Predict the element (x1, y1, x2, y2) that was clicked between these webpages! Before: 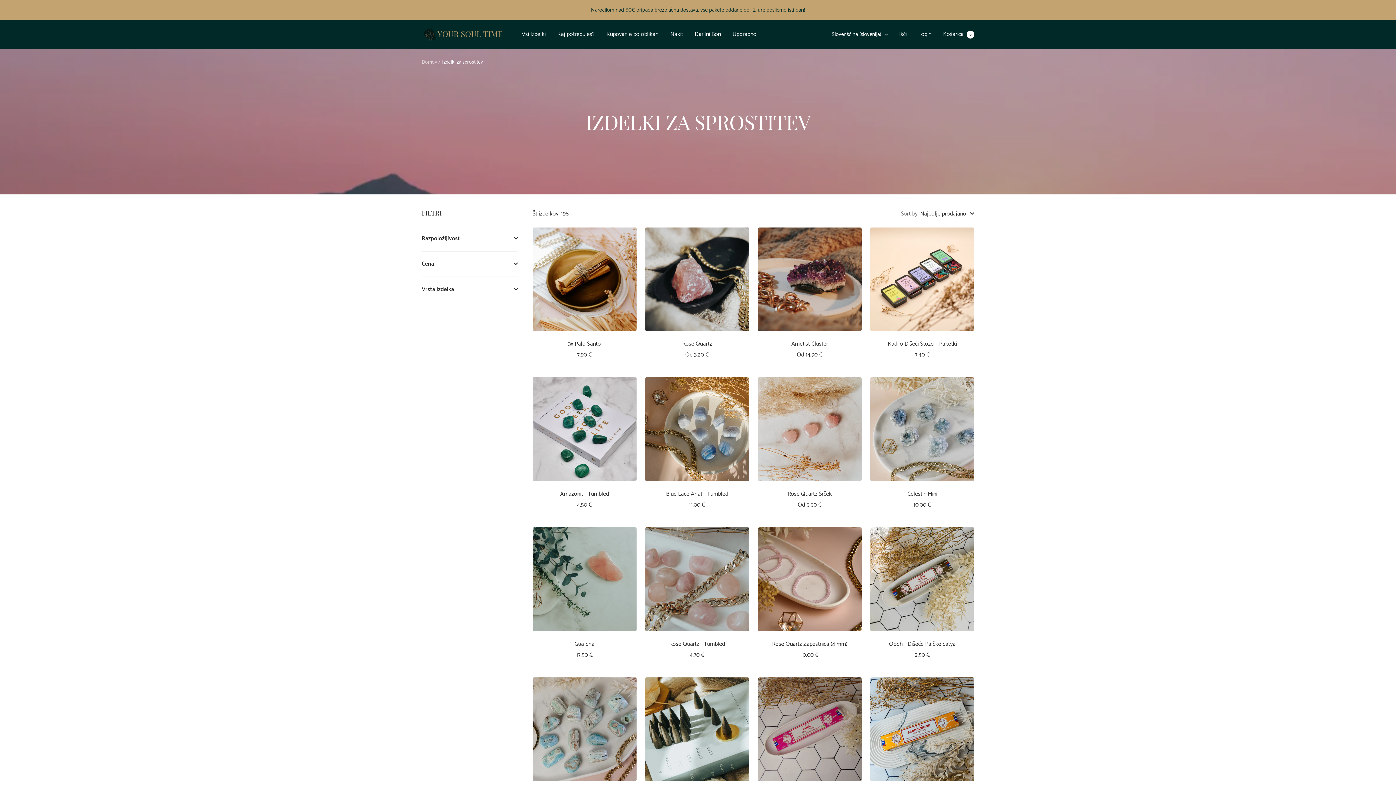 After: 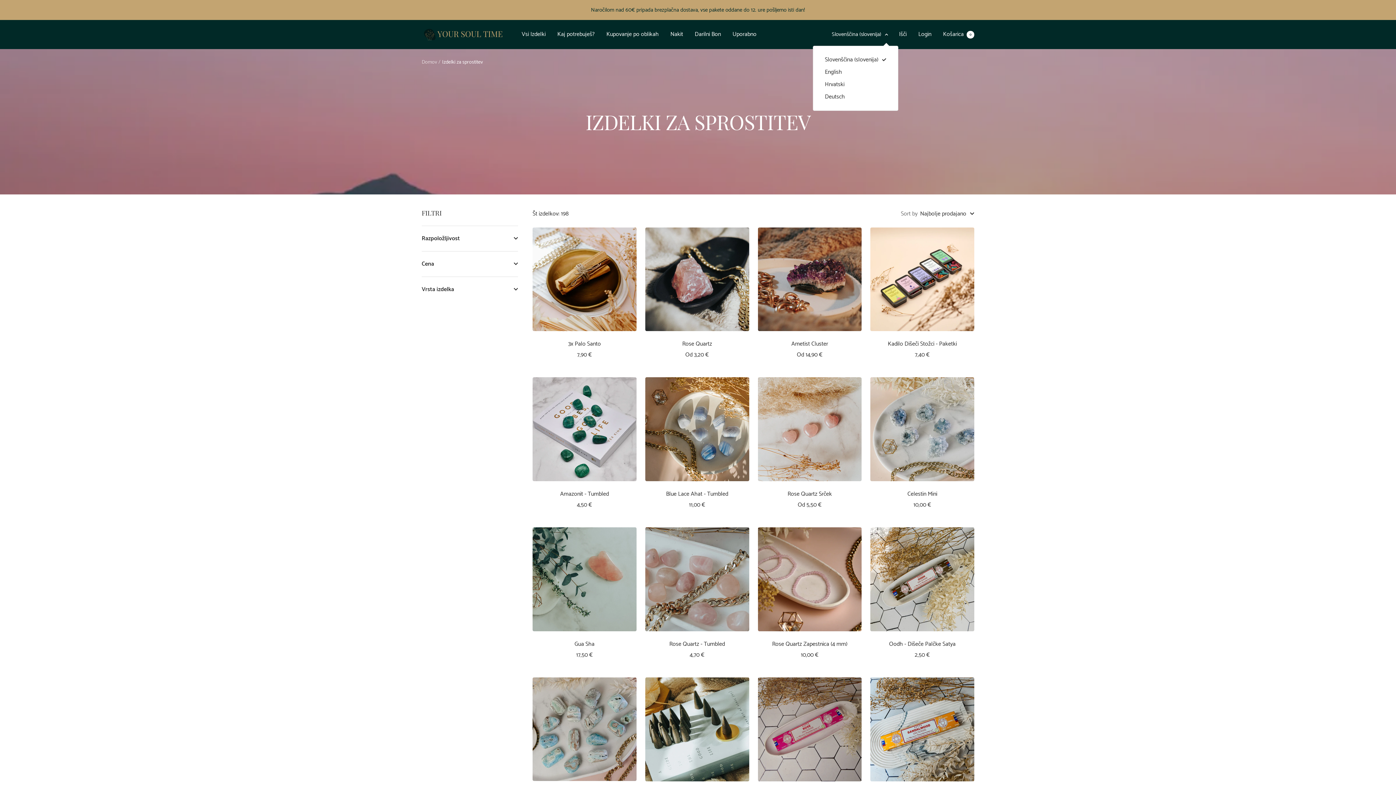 Action: bbox: (832, 29, 888, 39) label: Slovenščina (slovenija)